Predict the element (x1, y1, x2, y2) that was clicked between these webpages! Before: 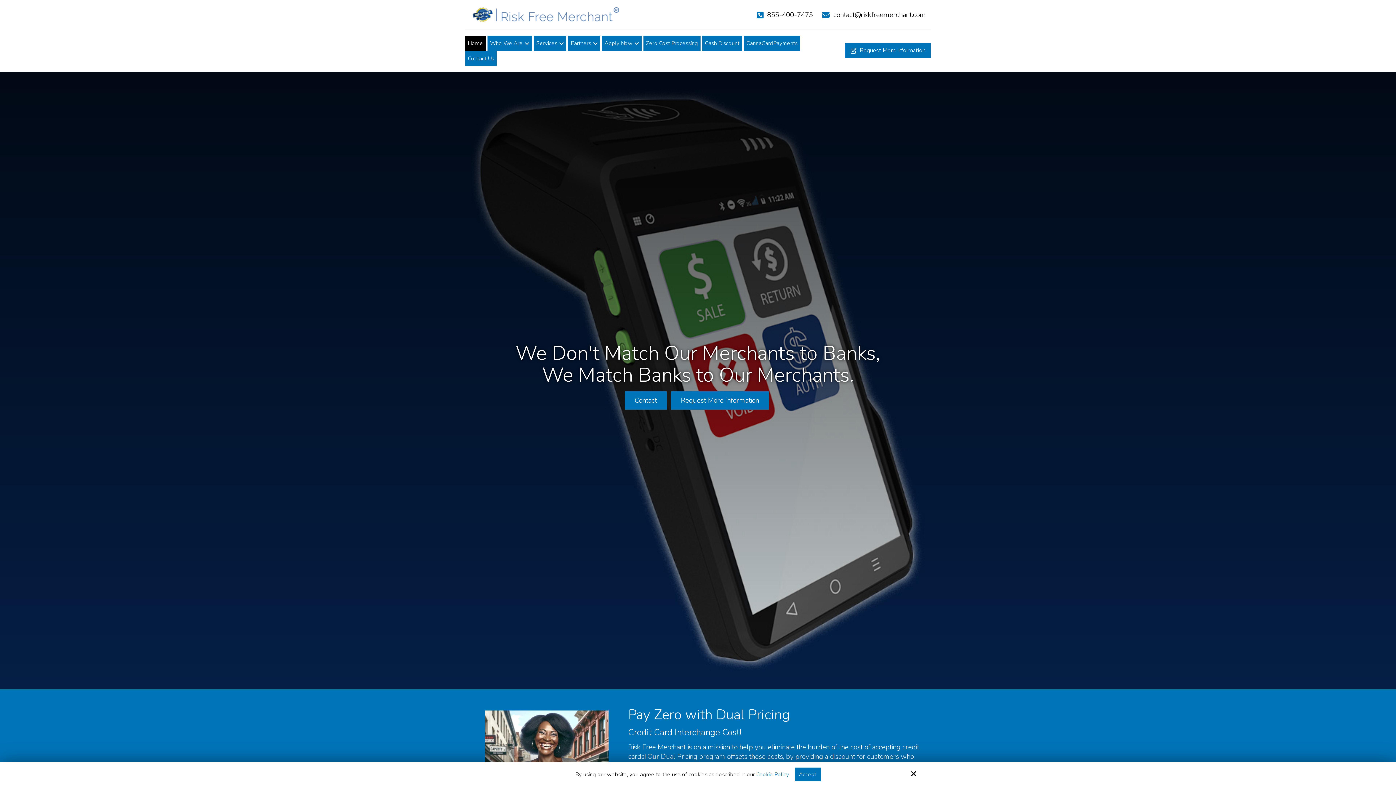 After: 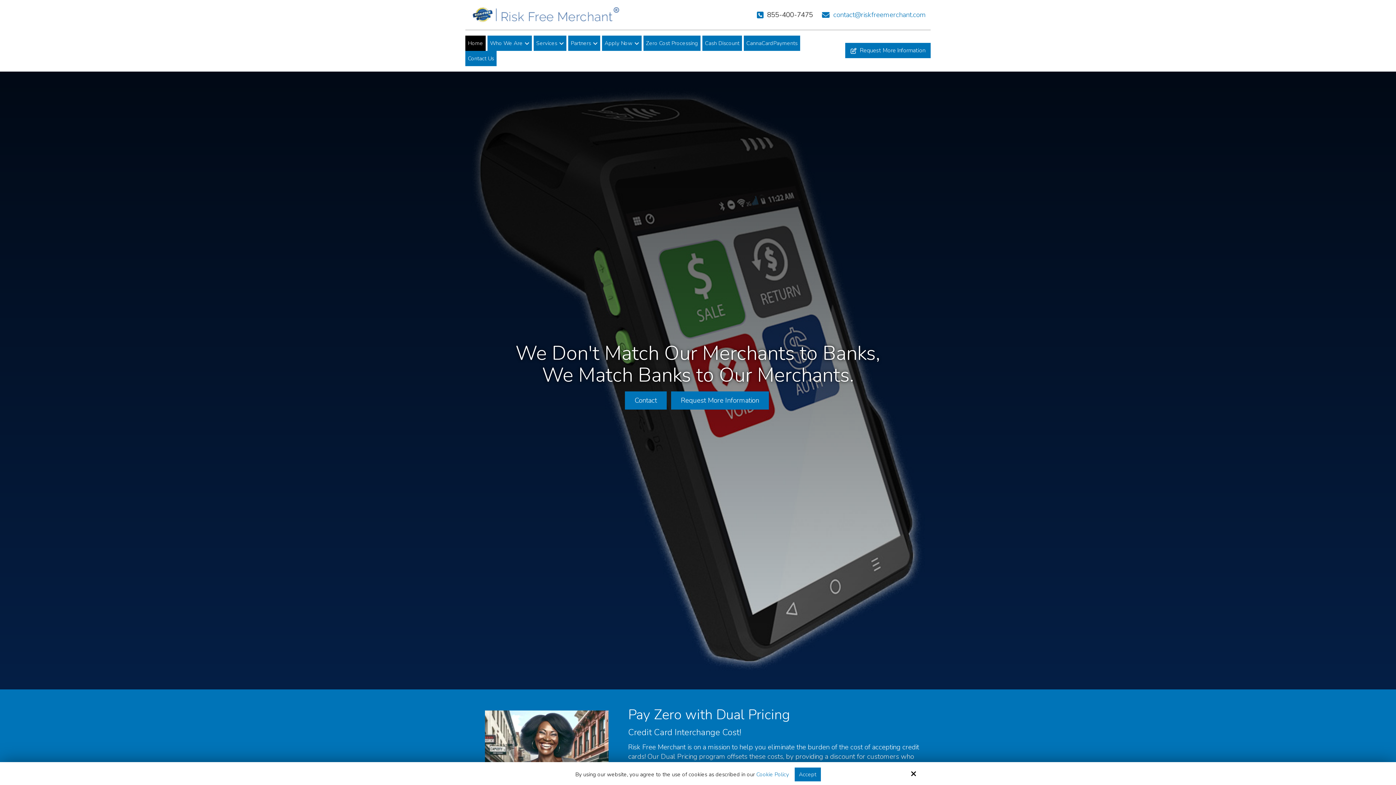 Action: bbox: (833, 10, 927, 19) label: contact@riskfreemerchant.com 